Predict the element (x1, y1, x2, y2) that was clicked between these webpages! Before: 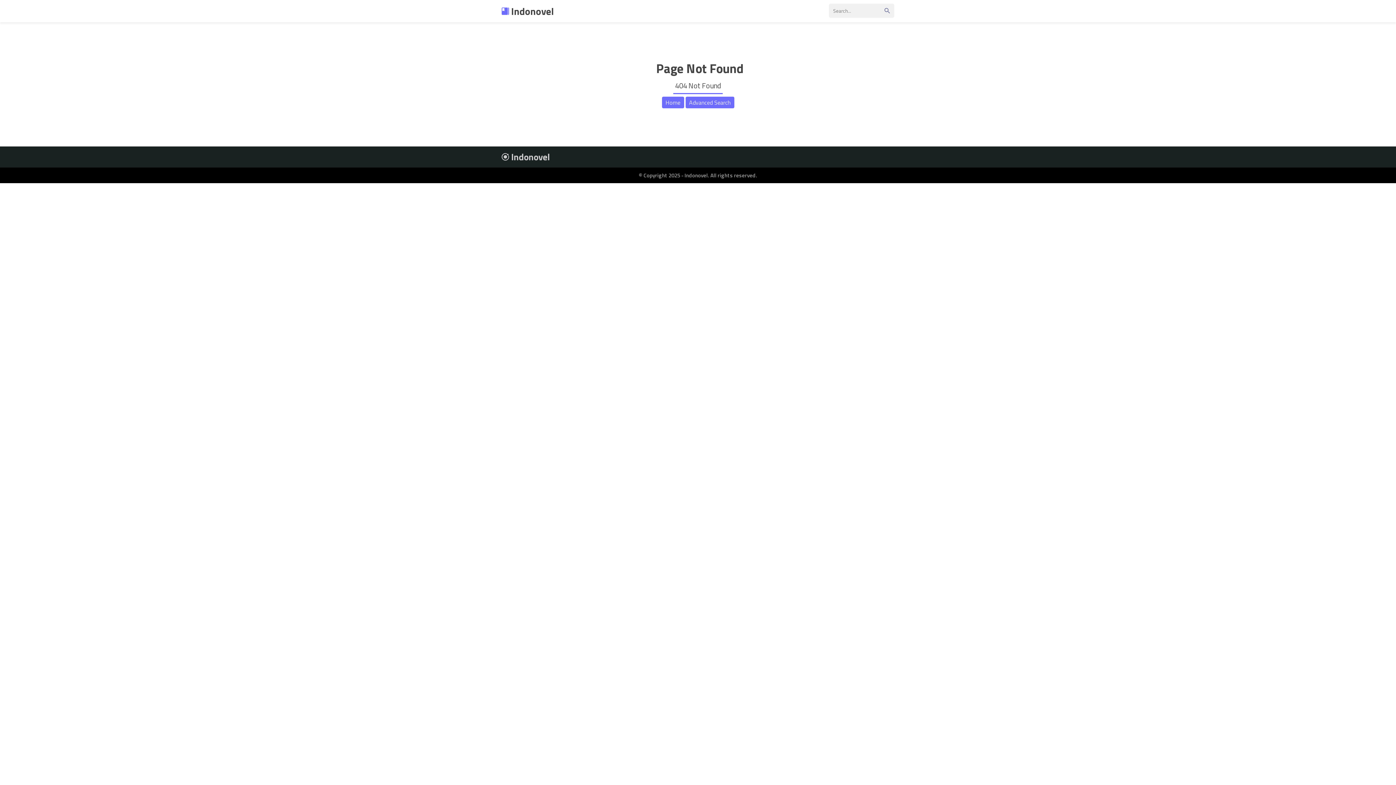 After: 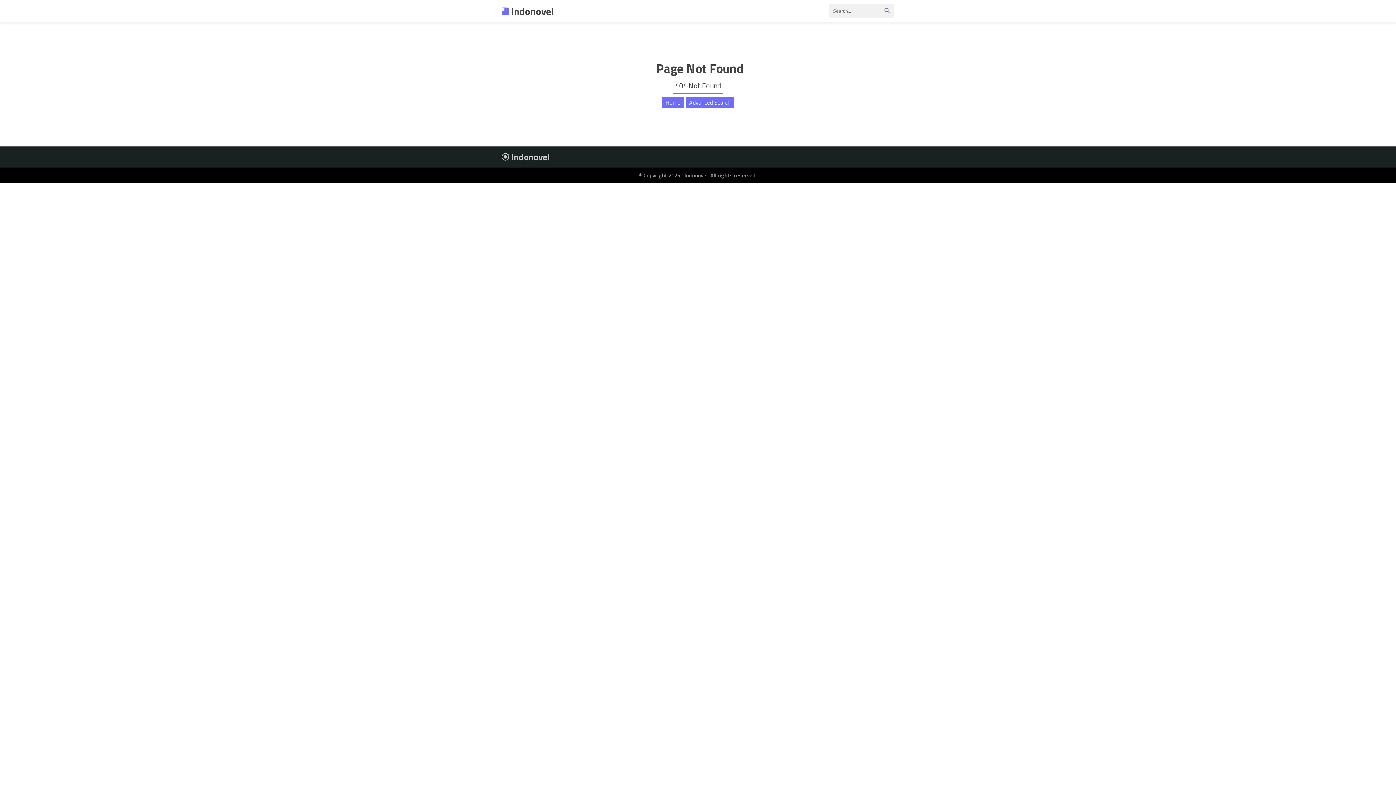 Action: bbox: (685, 96, 734, 108) label: Advanced Search